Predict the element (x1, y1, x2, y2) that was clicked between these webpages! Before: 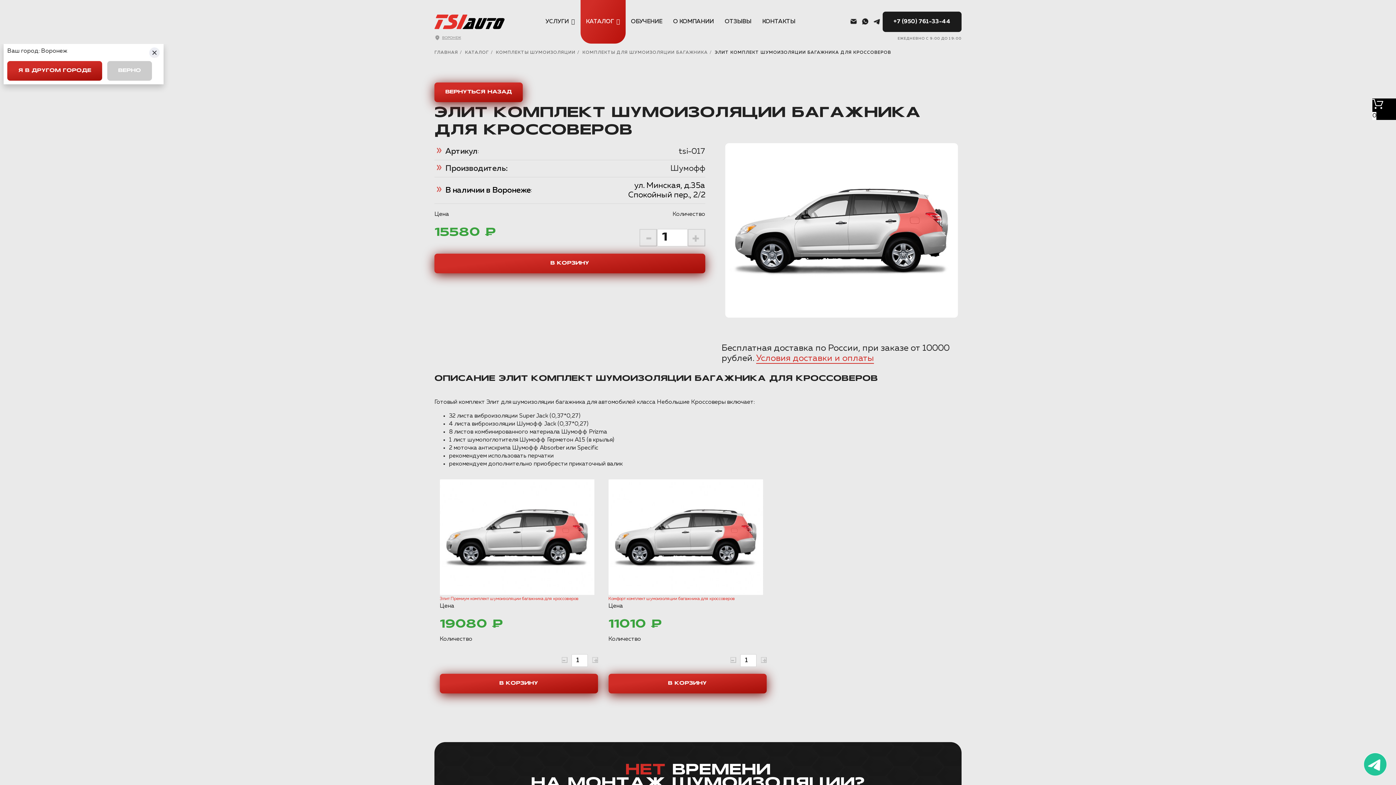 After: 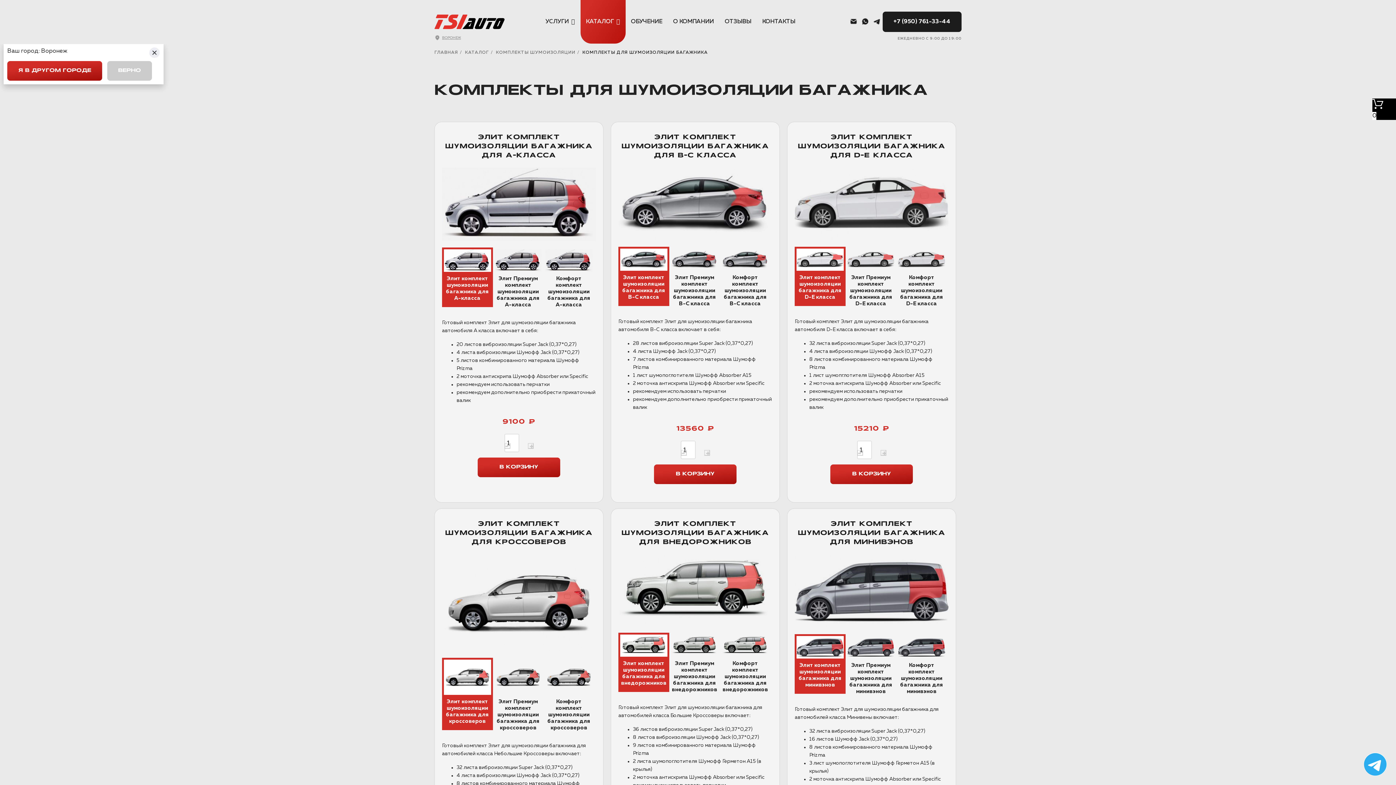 Action: bbox: (434, 82, 522, 102) label: ВЕРНУТЬСЯ НАЗАД